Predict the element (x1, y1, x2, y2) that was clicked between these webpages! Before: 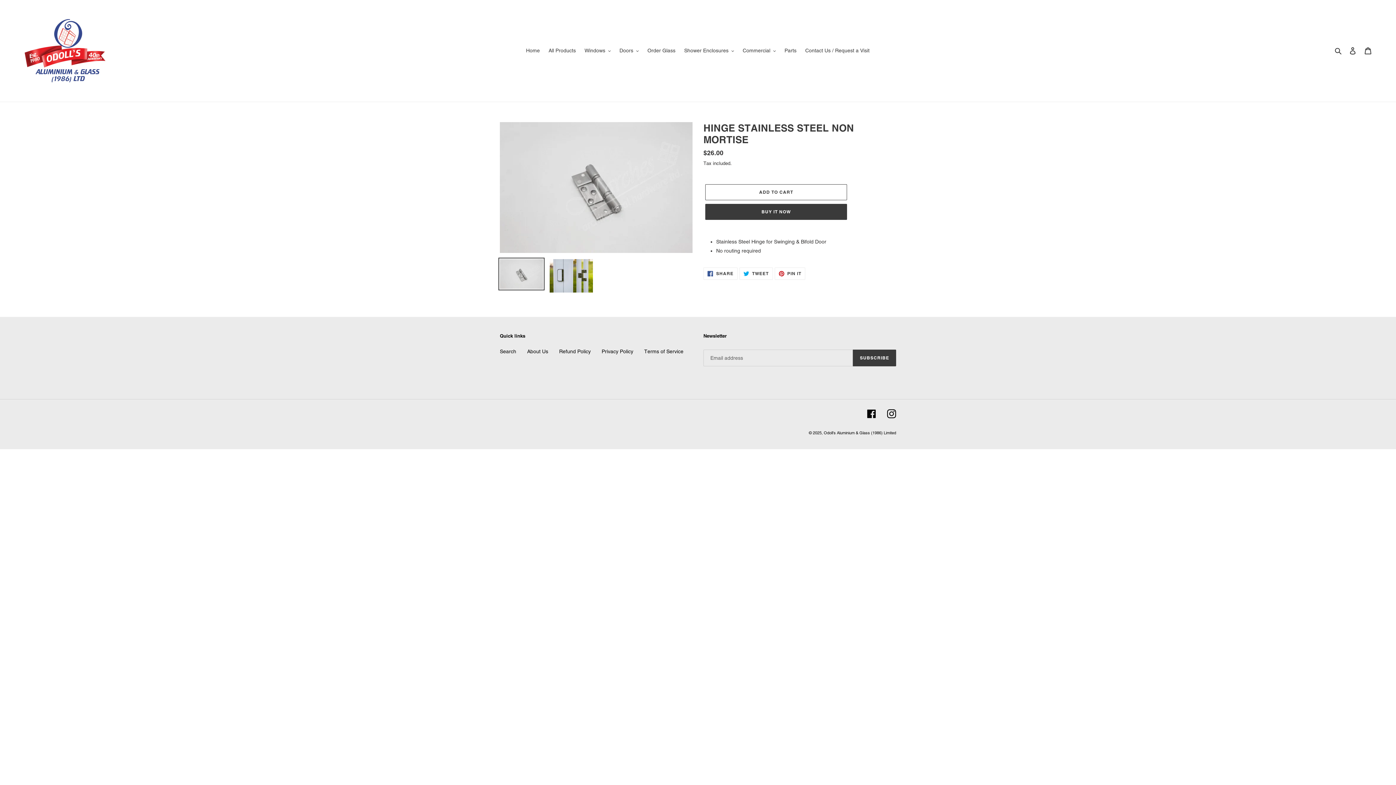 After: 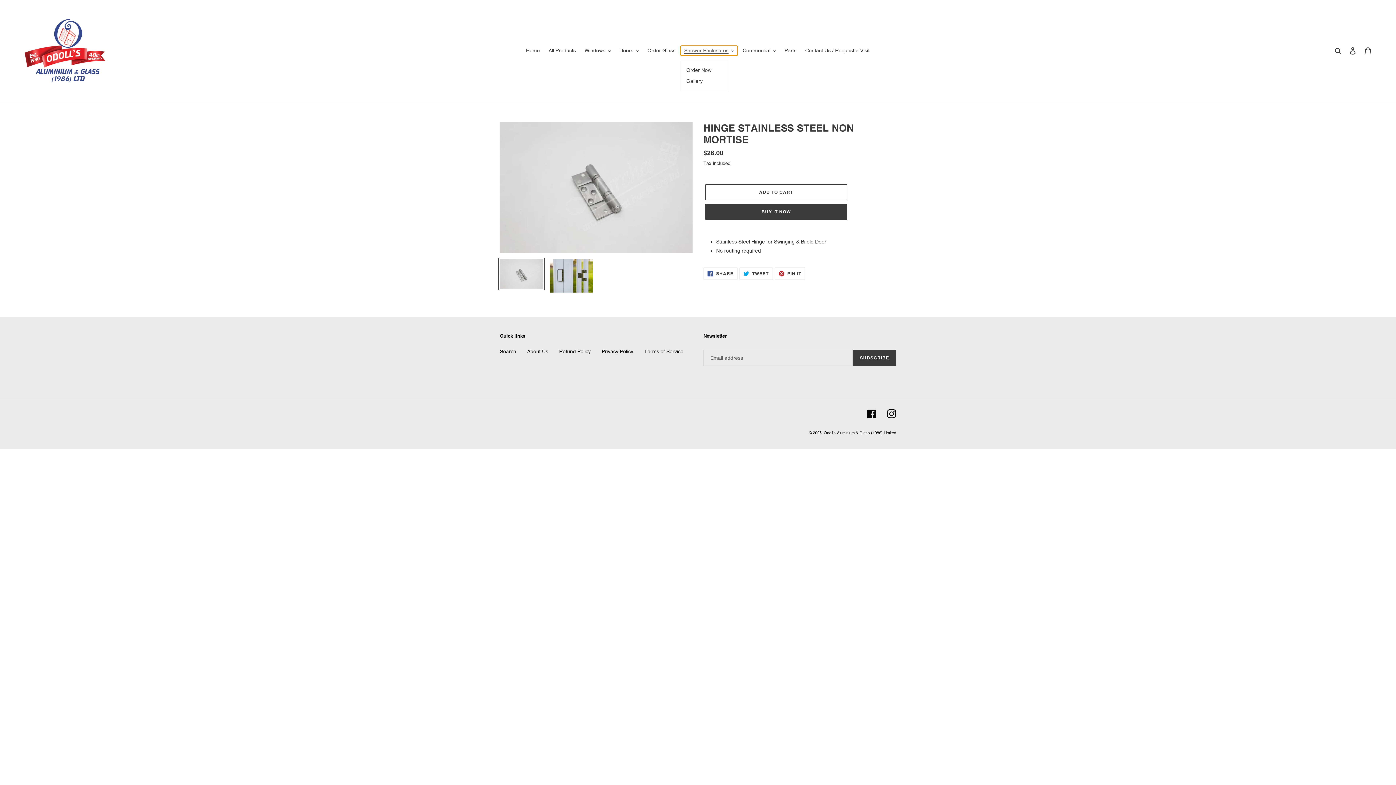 Action: bbox: (680, 45, 737, 55) label: Shower Enclosures